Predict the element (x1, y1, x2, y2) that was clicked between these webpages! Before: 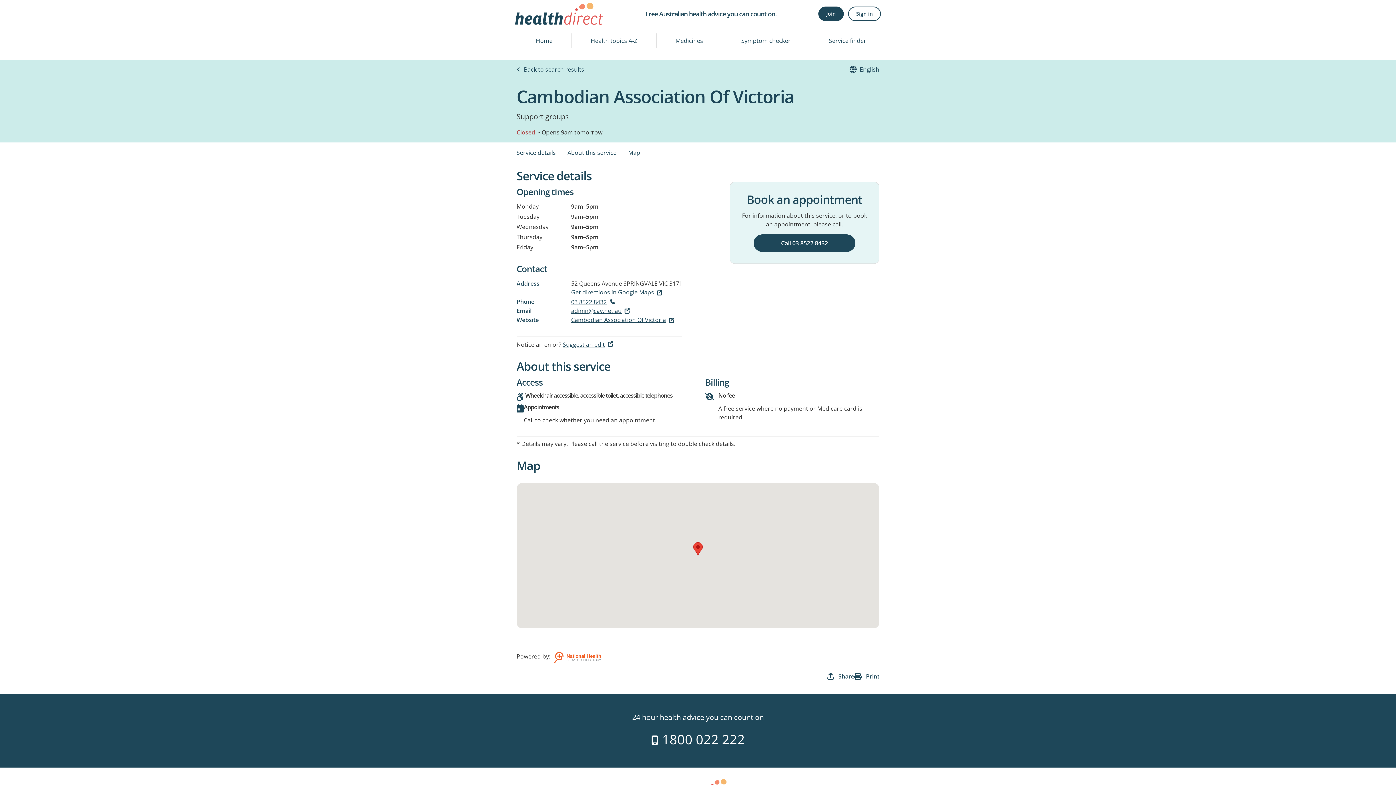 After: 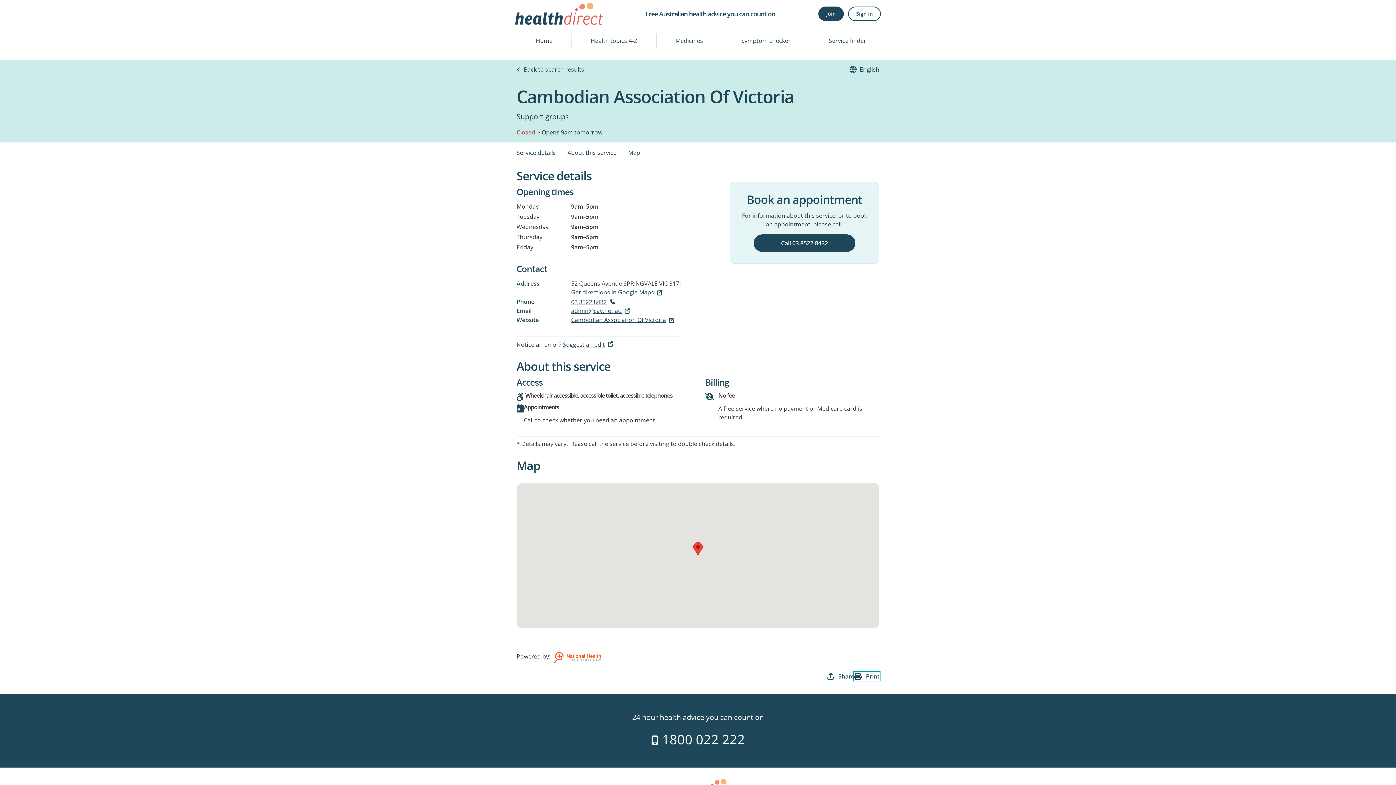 Action: label: Print bbox: (854, 672, 879, 680)